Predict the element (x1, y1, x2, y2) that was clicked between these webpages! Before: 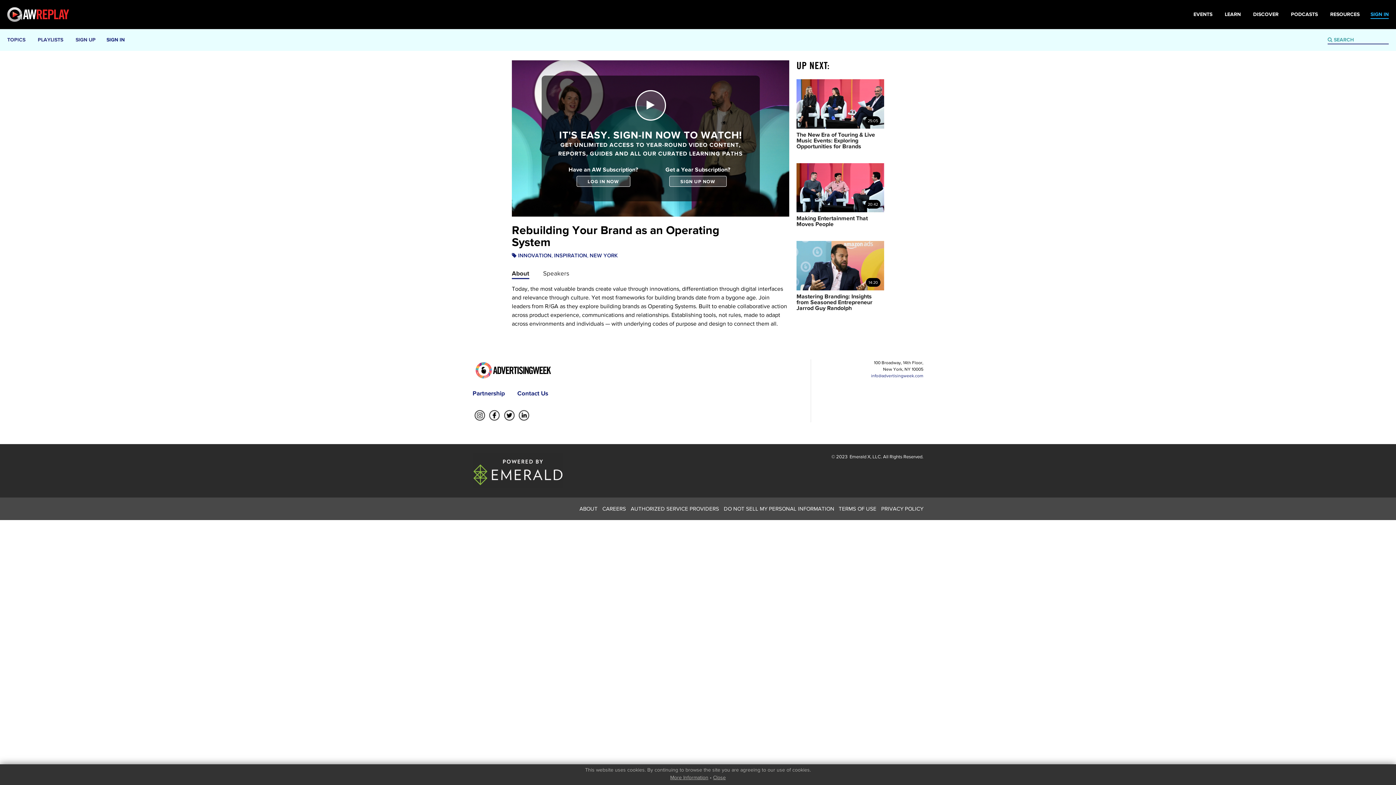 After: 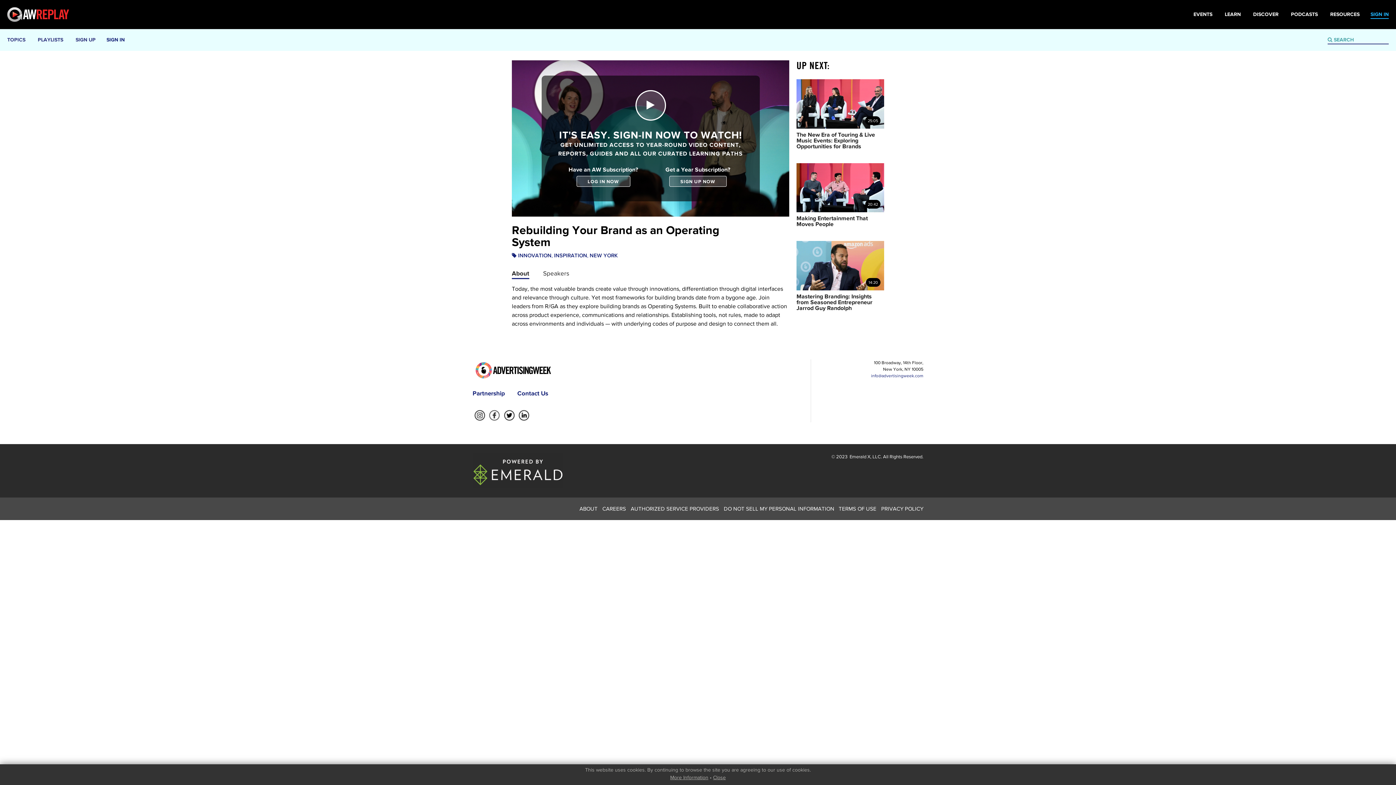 Action: bbox: (487, 412, 501, 417)